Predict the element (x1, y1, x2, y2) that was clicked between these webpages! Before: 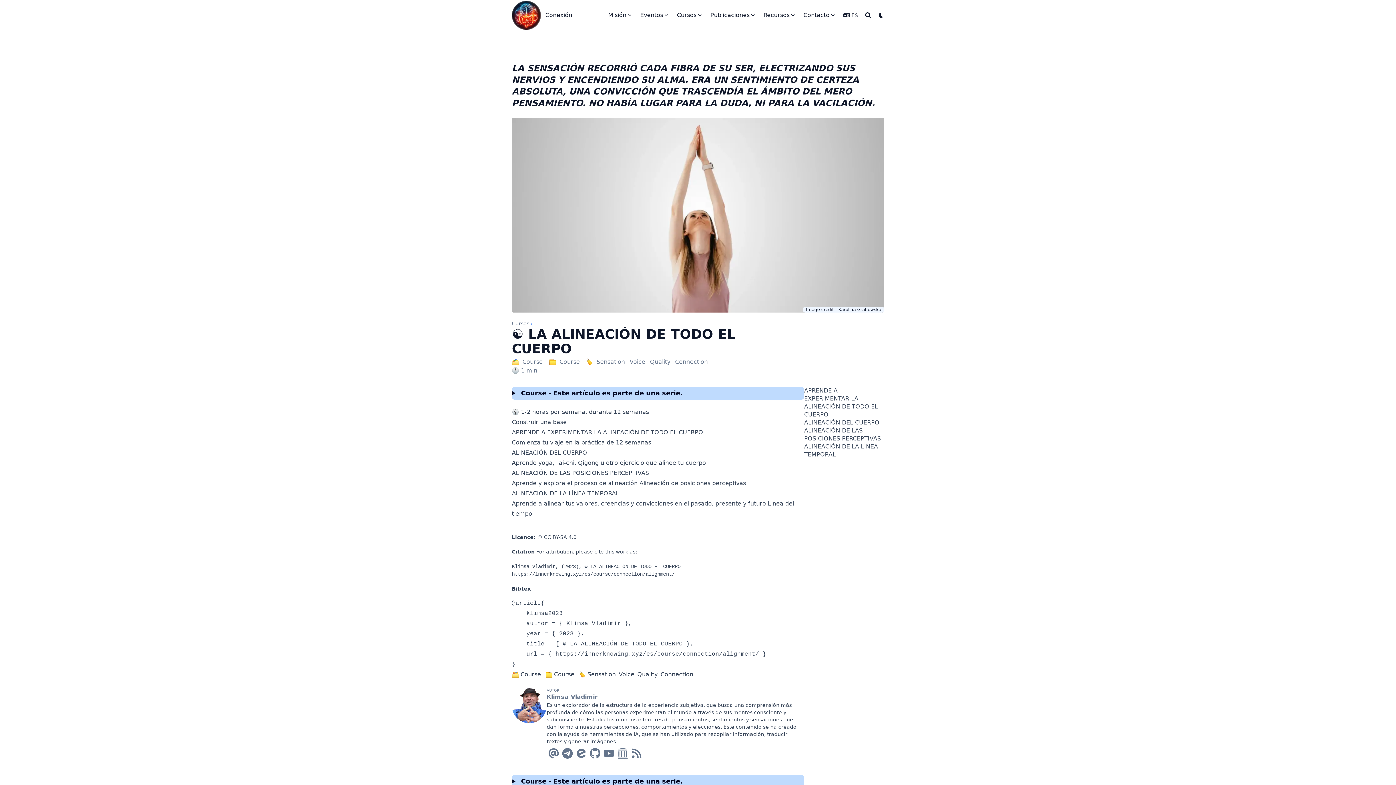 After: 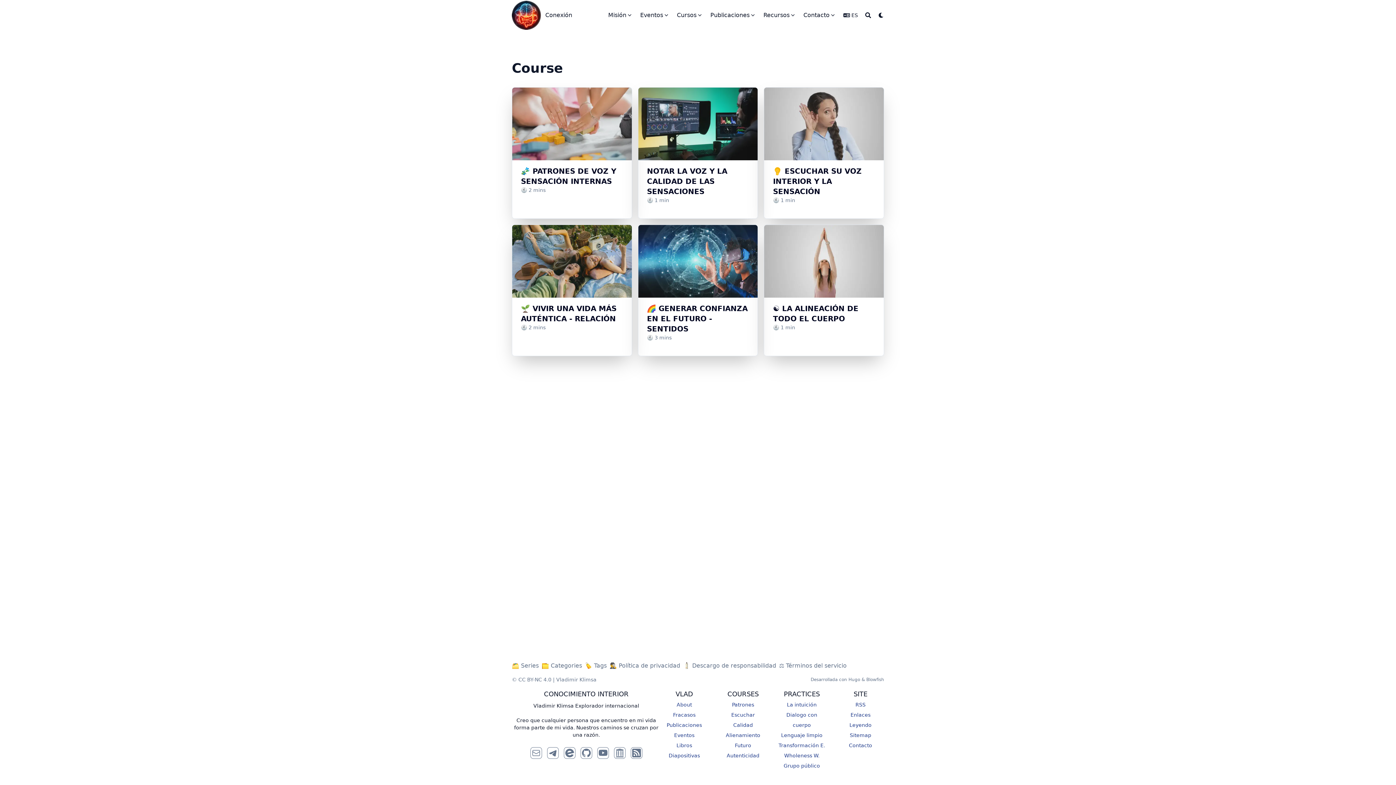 Action: bbox: (520, 671, 541, 678) label: Course